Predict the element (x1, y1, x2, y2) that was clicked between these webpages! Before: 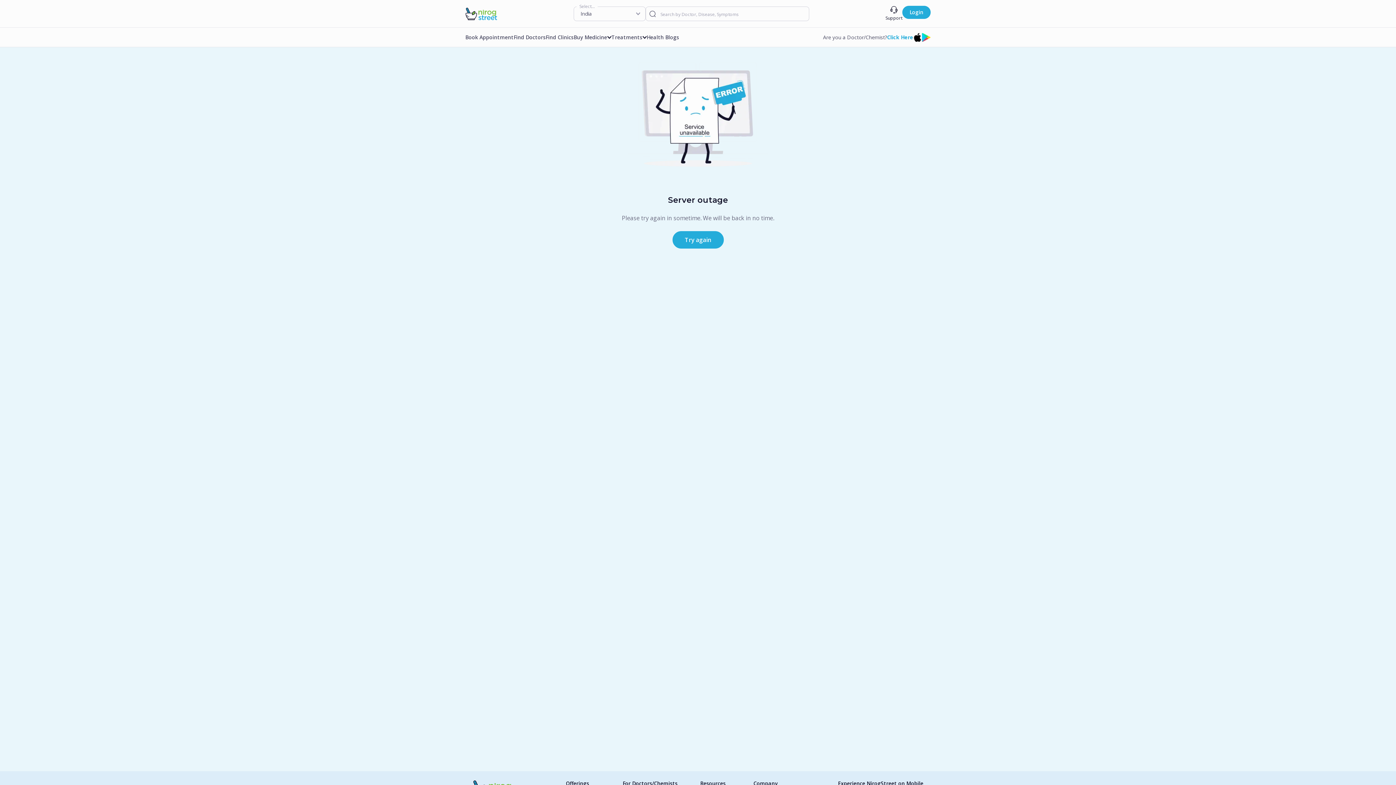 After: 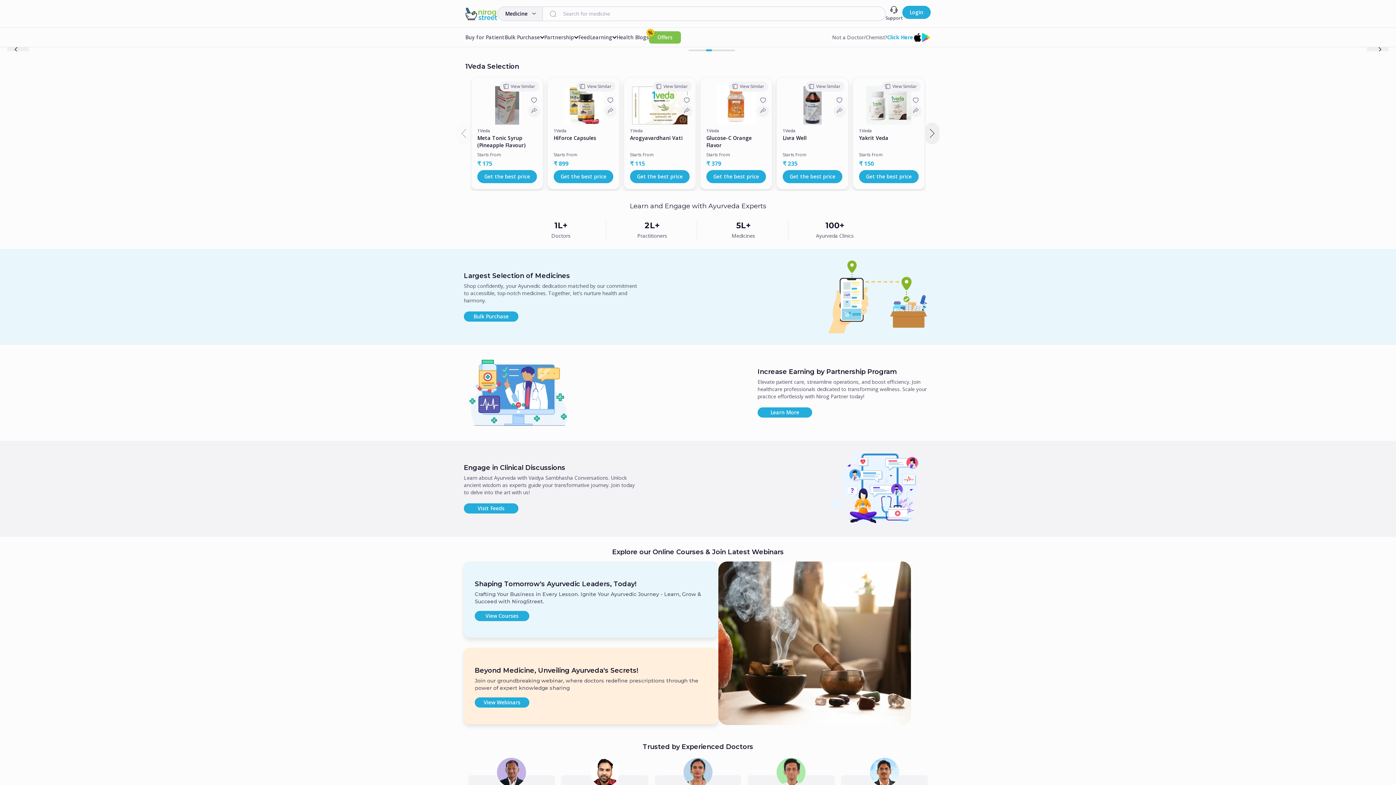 Action: bbox: (887, 34, 913, 40) label: Click Here